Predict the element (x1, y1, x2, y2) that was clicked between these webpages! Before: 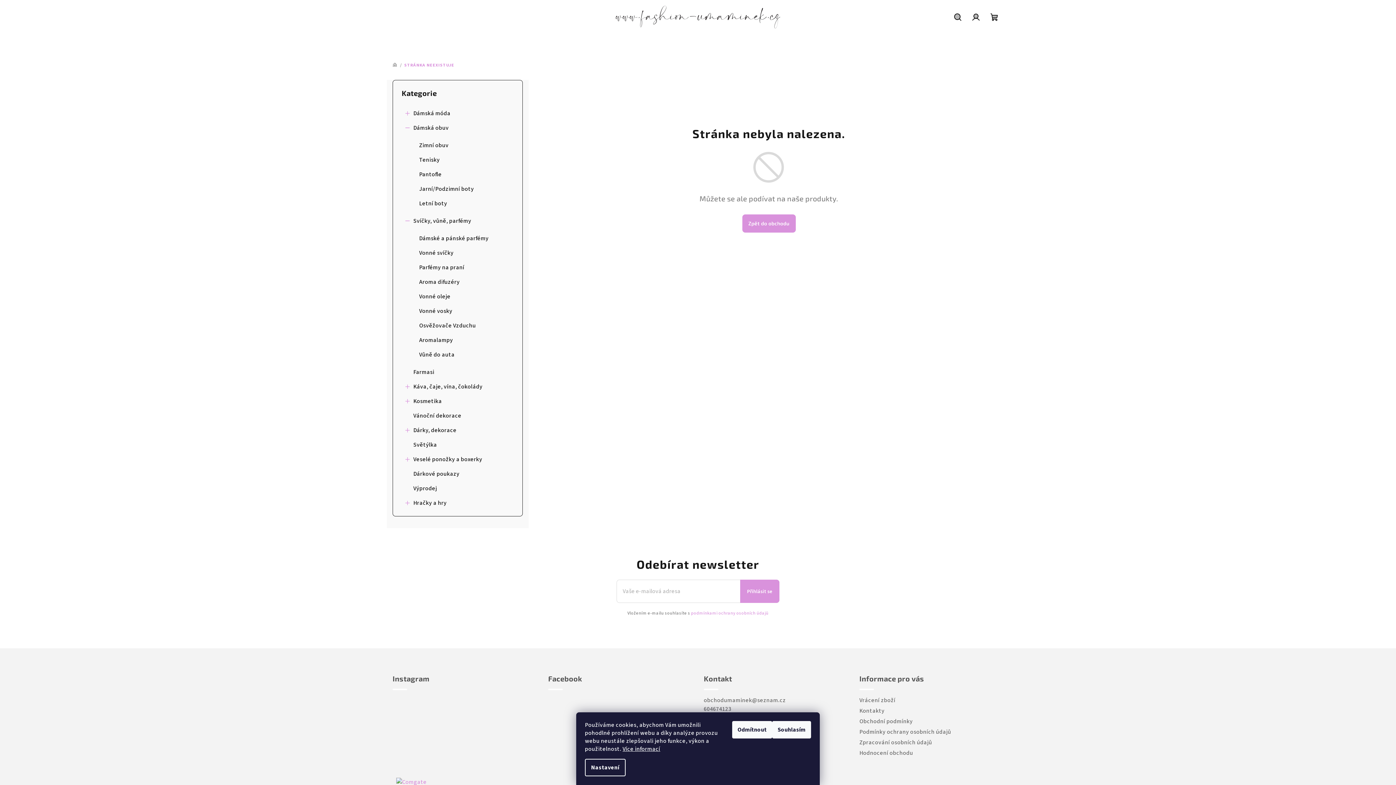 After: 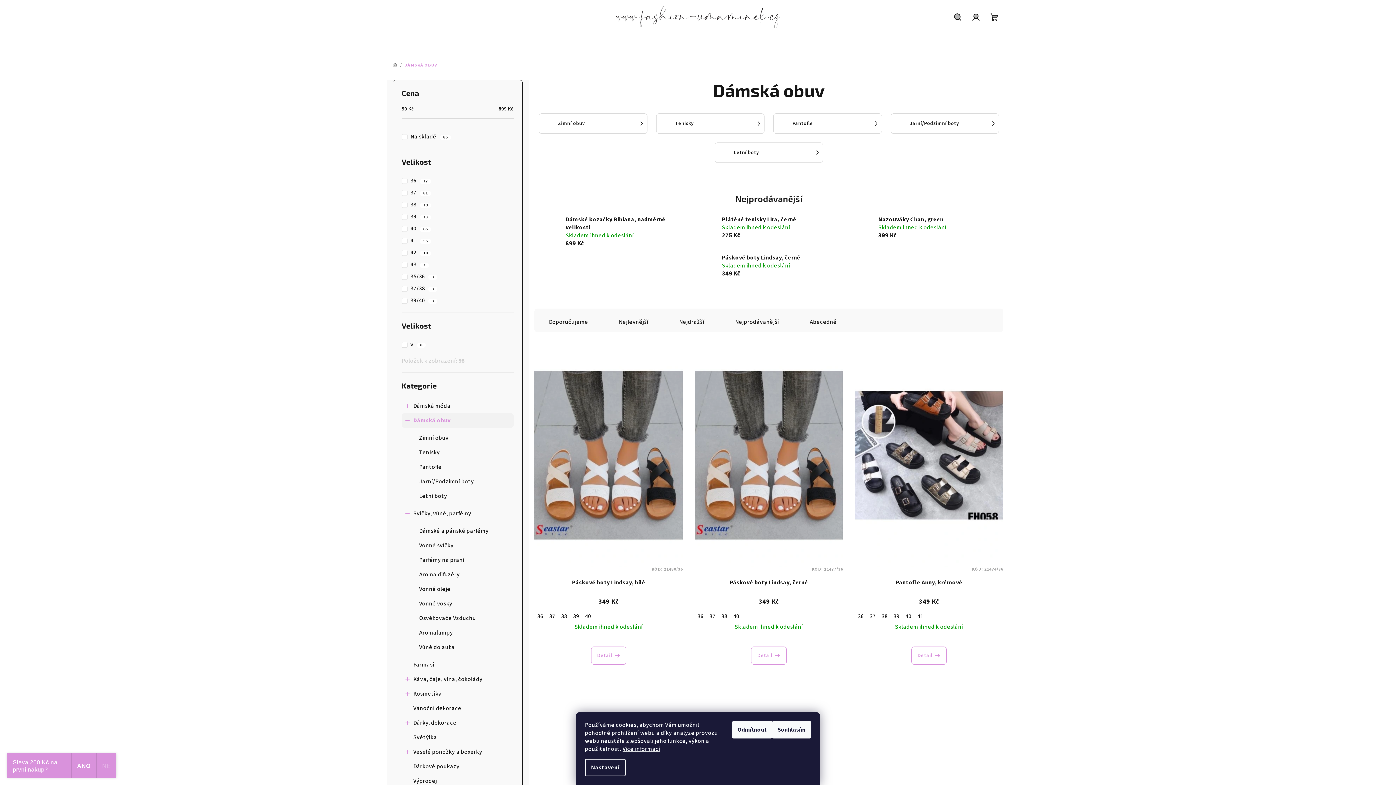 Action: label: Dámská obuv
  bbox: (401, 120, 513, 135)